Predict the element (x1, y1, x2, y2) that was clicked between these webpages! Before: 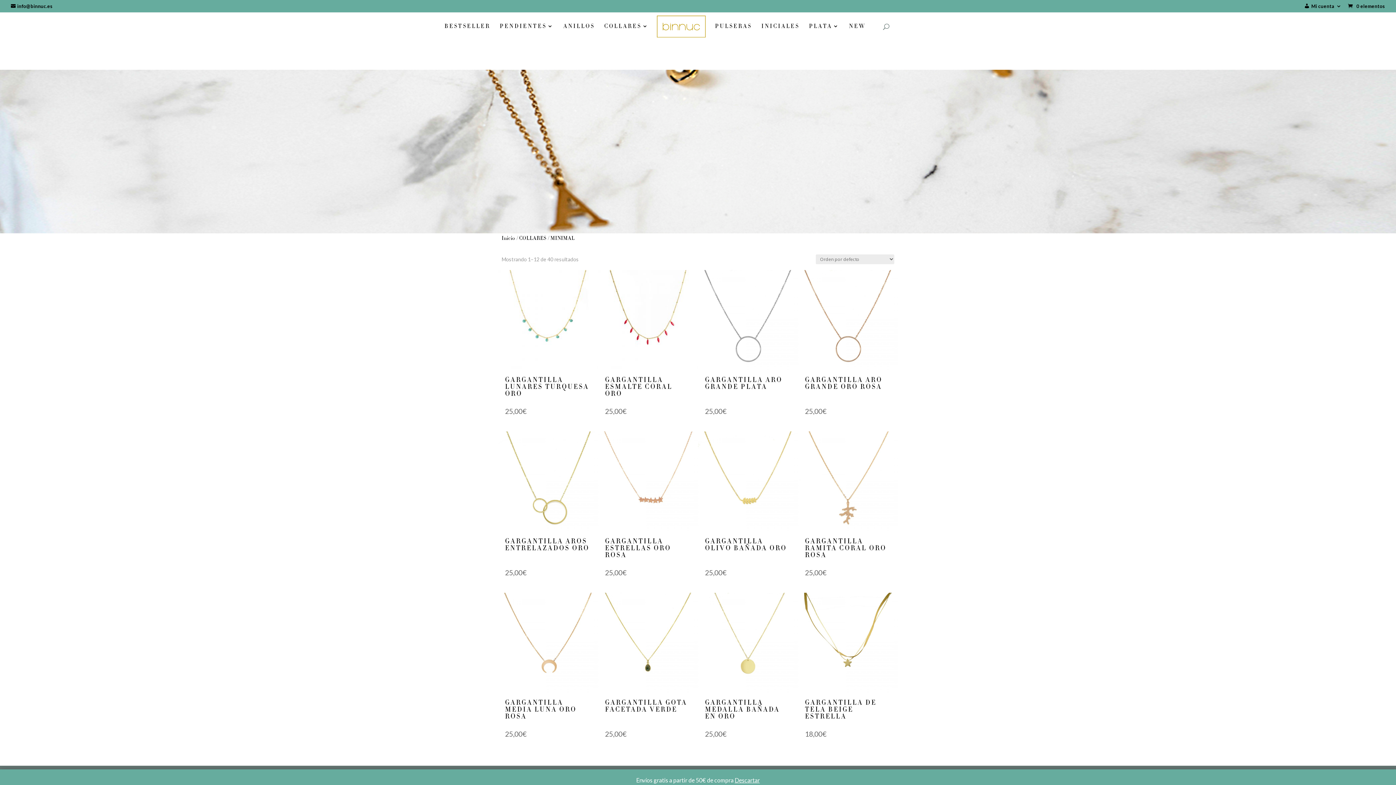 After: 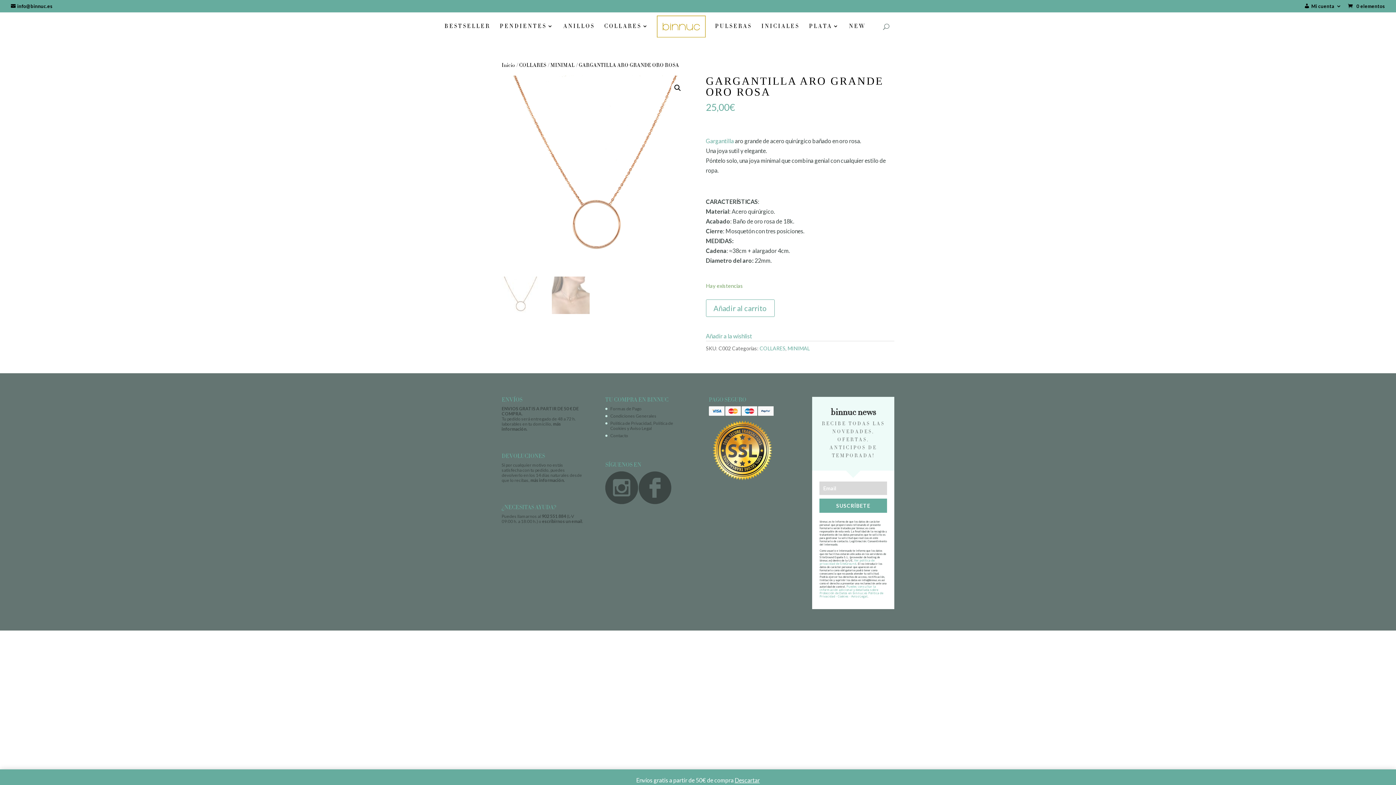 Action: label: GARGANTILLA ARO GRANDE ORO ROSA
25,00€ bbox: (798, 270, 898, 431)